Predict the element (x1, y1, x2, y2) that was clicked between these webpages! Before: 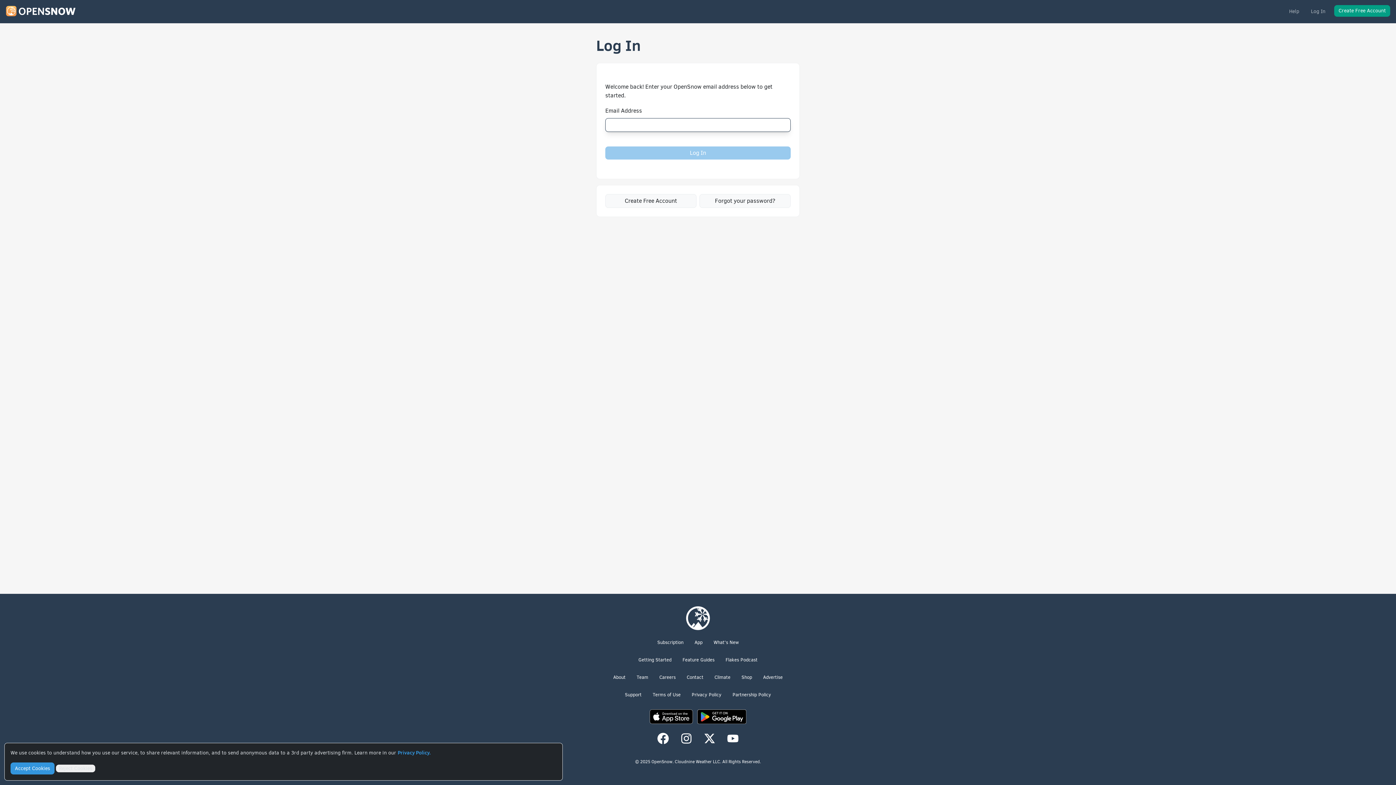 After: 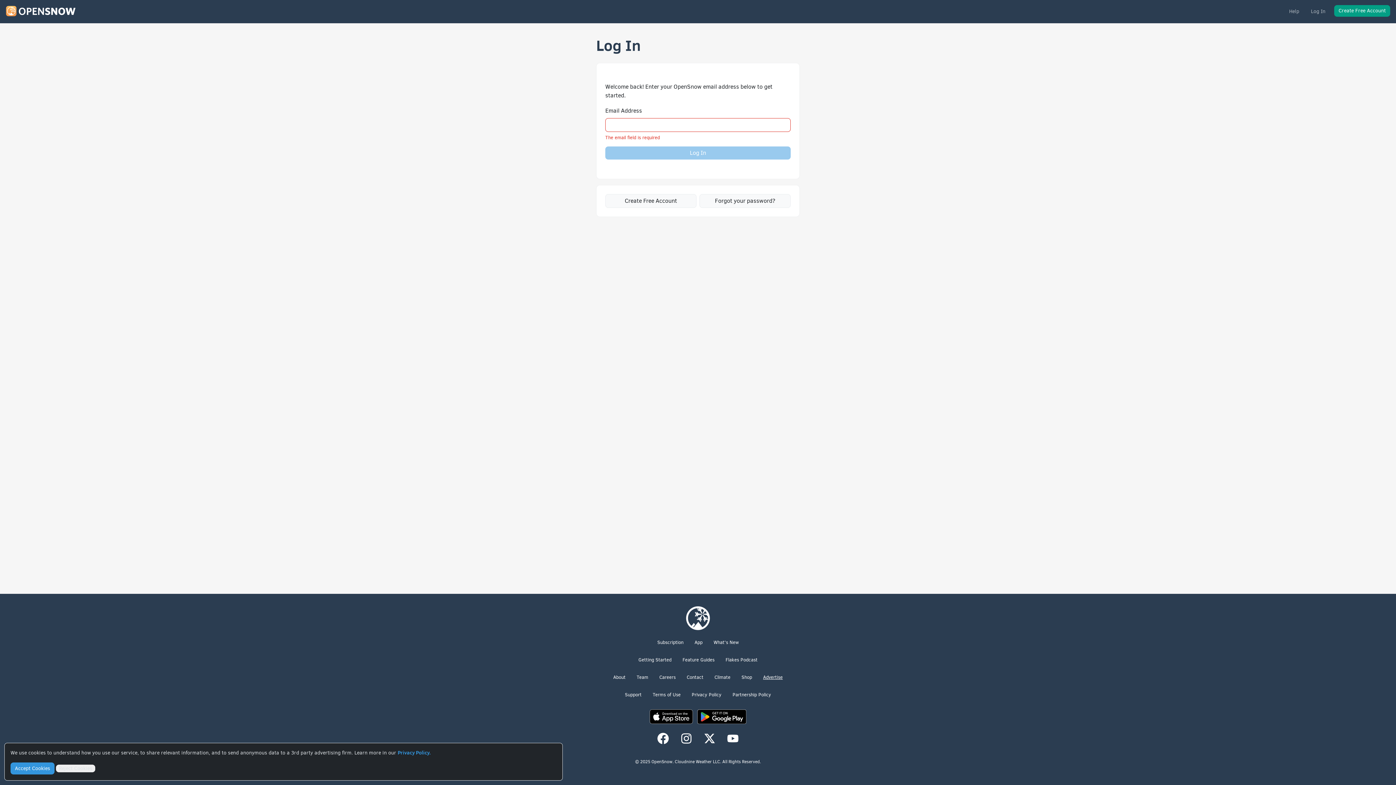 Action: bbox: (763, 674, 782, 680) label: Advertise